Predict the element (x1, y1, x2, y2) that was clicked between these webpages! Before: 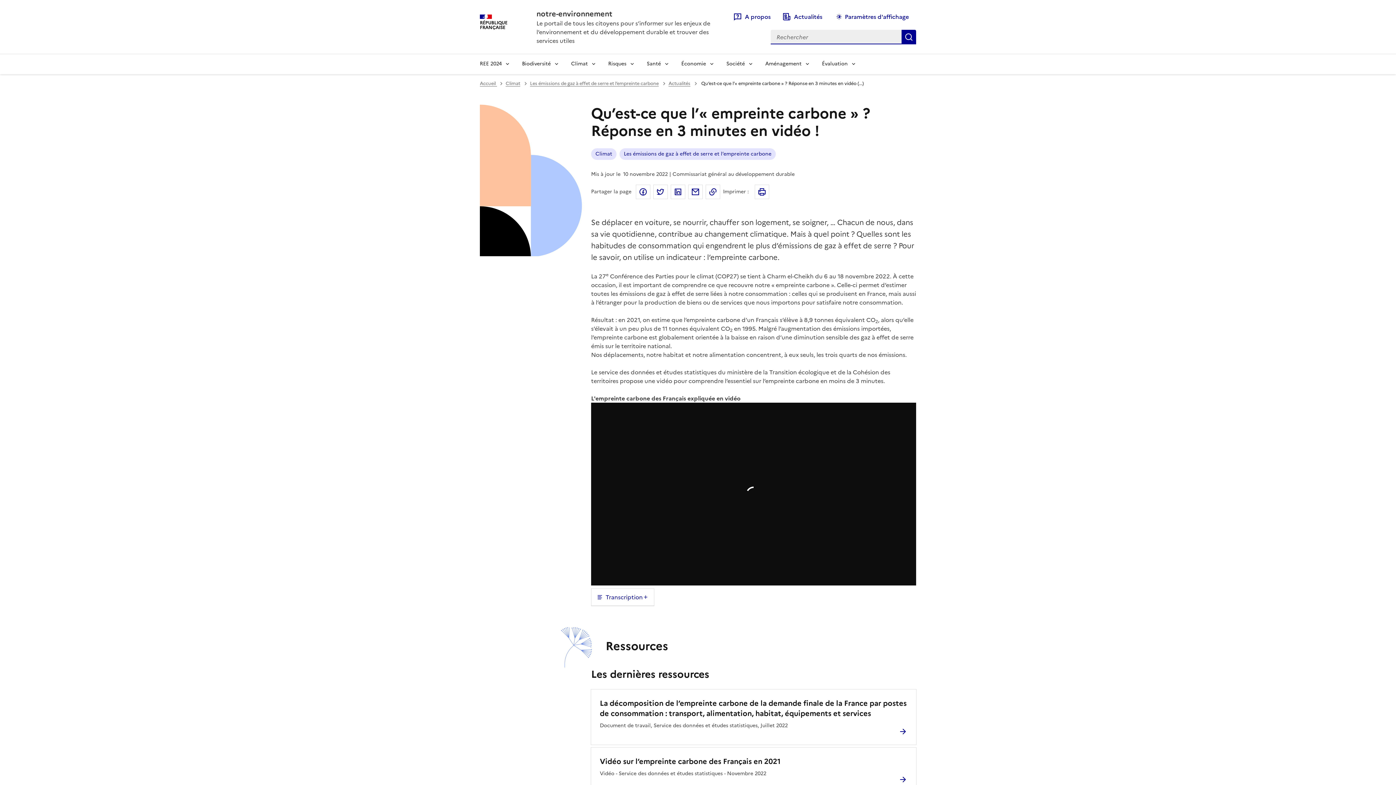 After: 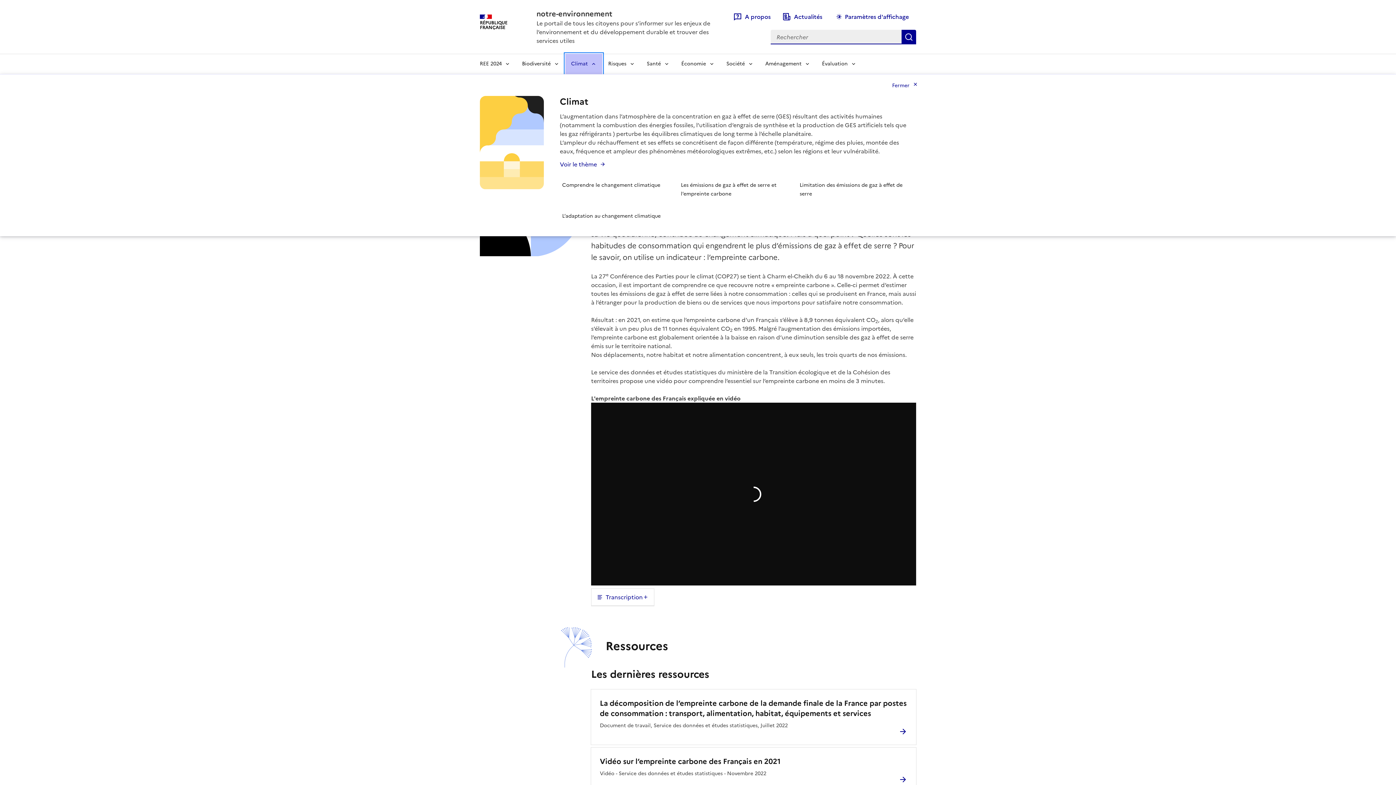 Action: bbox: (565, 53, 602, 74) label: Climat